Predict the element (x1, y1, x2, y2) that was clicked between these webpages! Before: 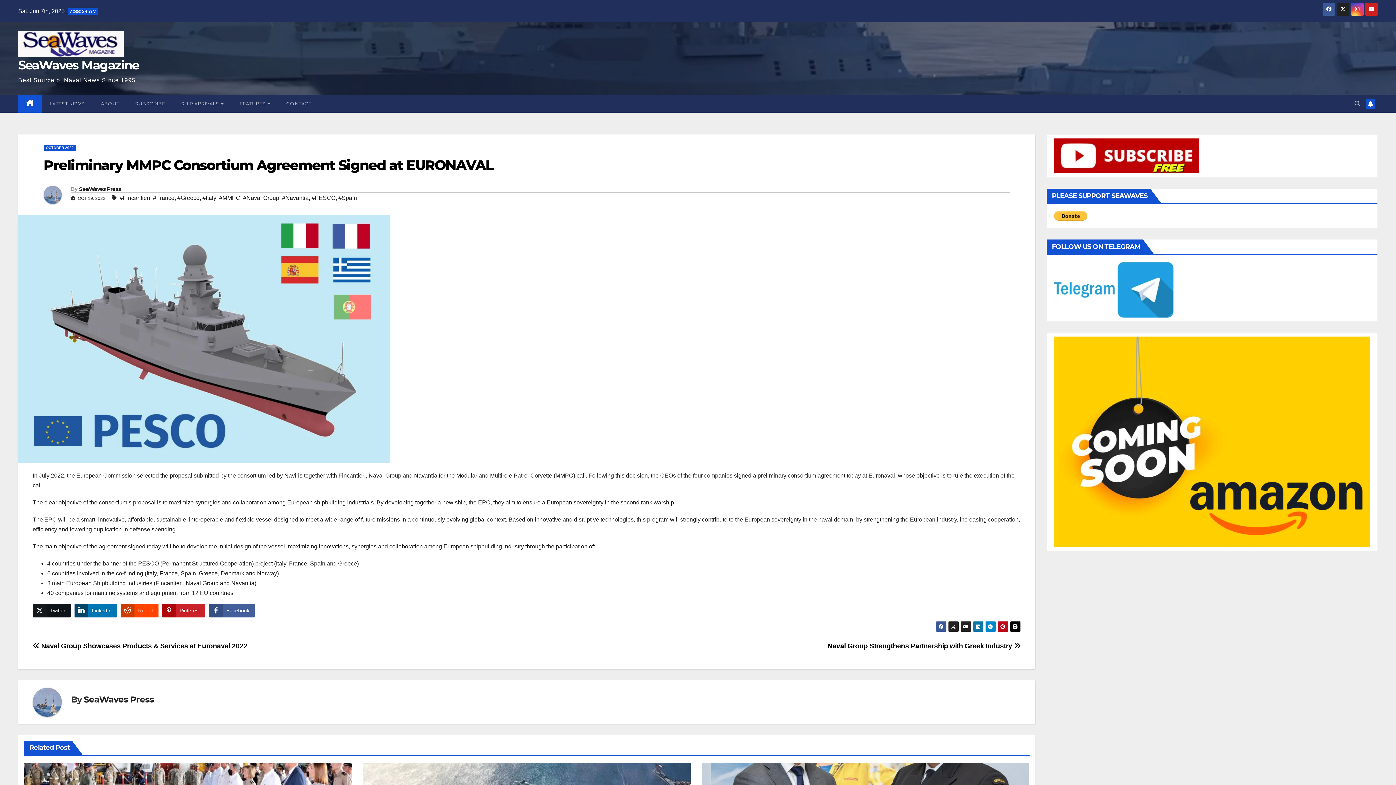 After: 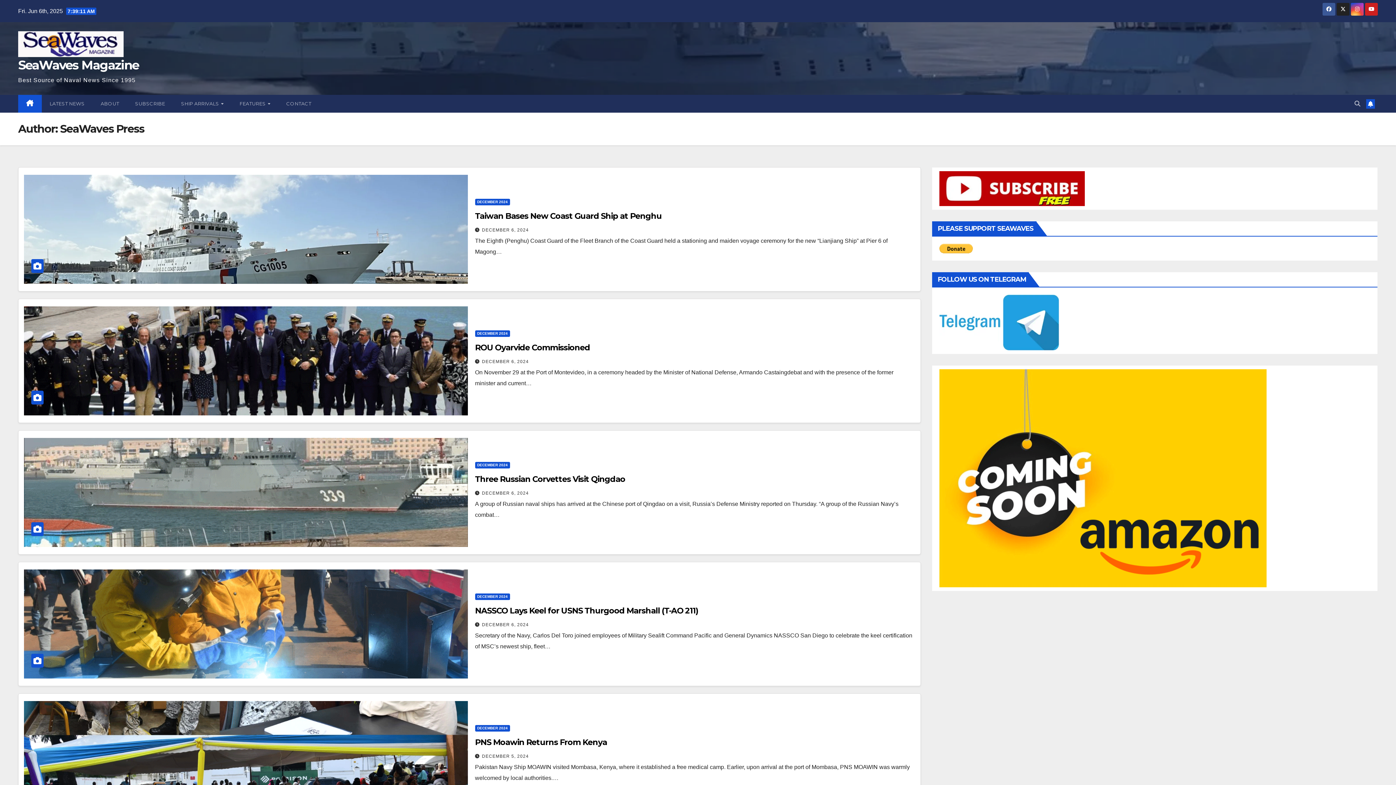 Action: label: SeaWaves Press bbox: (79, 185, 121, 192)